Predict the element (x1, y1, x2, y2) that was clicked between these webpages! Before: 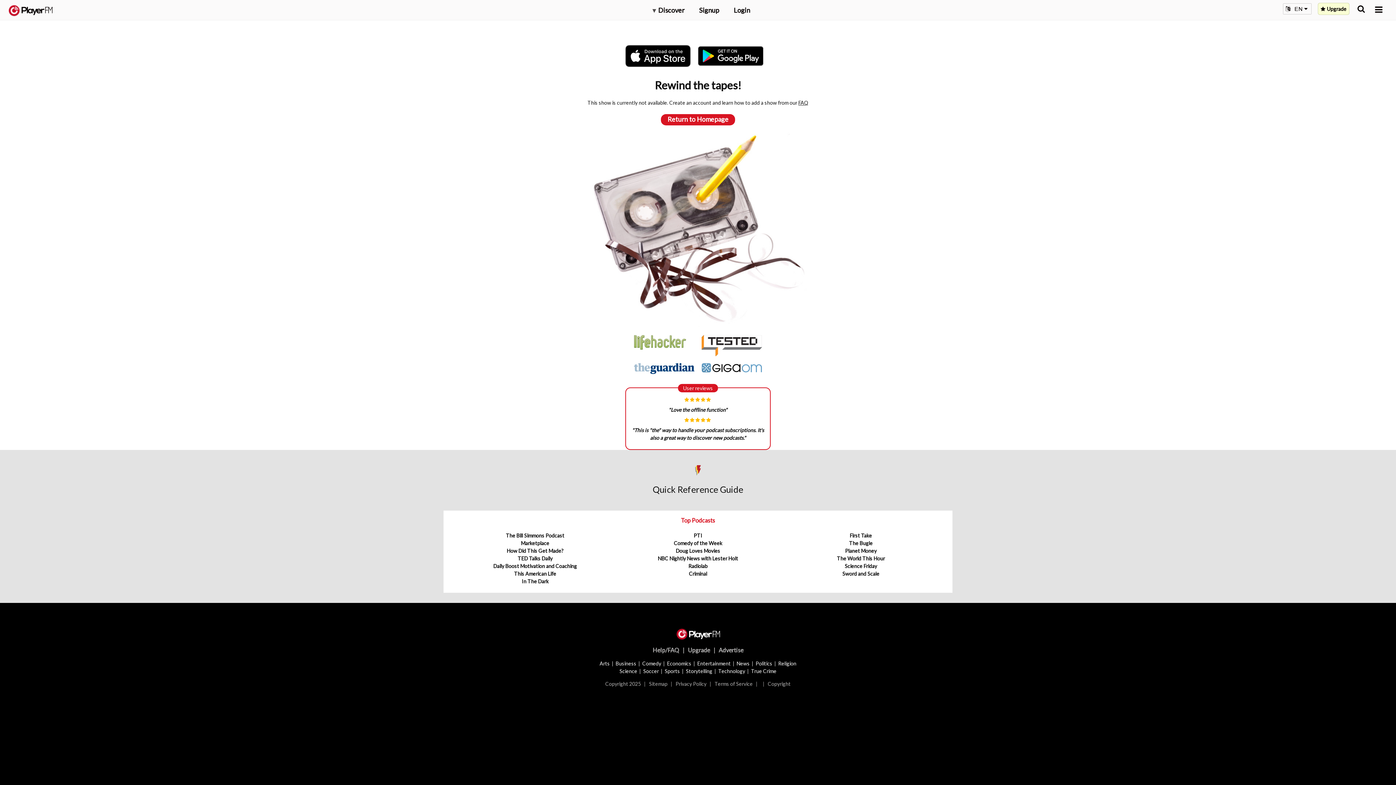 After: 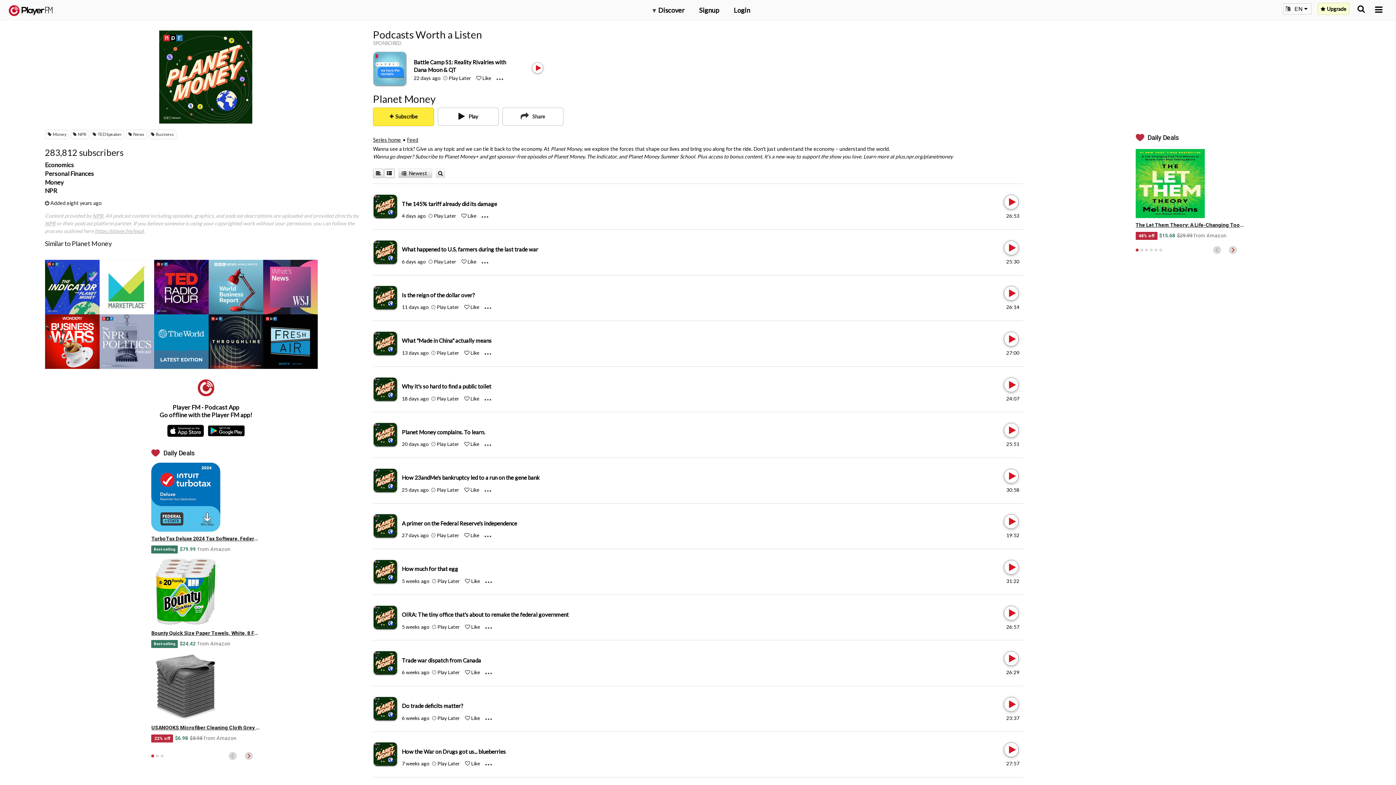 Action: bbox: (845, 548, 876, 554) label: Planet Money